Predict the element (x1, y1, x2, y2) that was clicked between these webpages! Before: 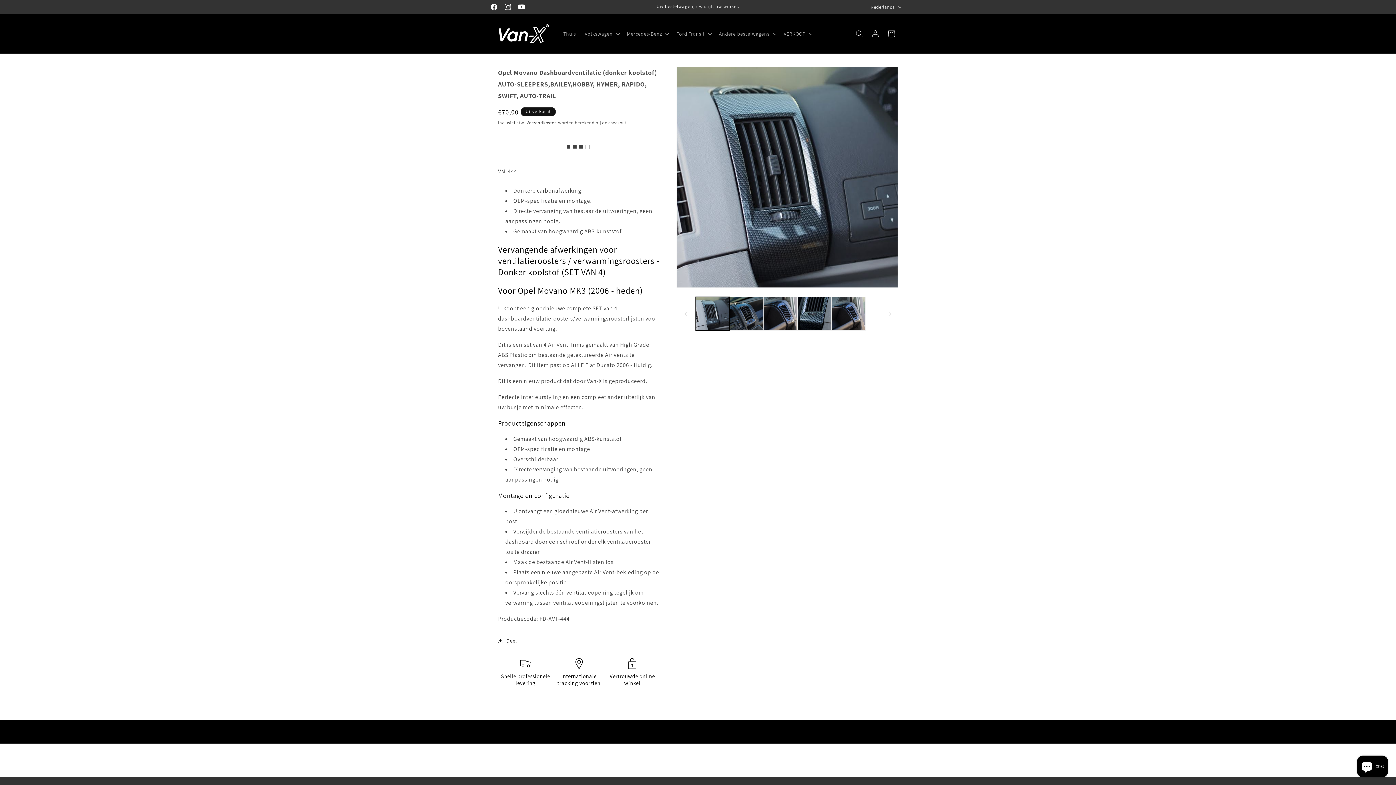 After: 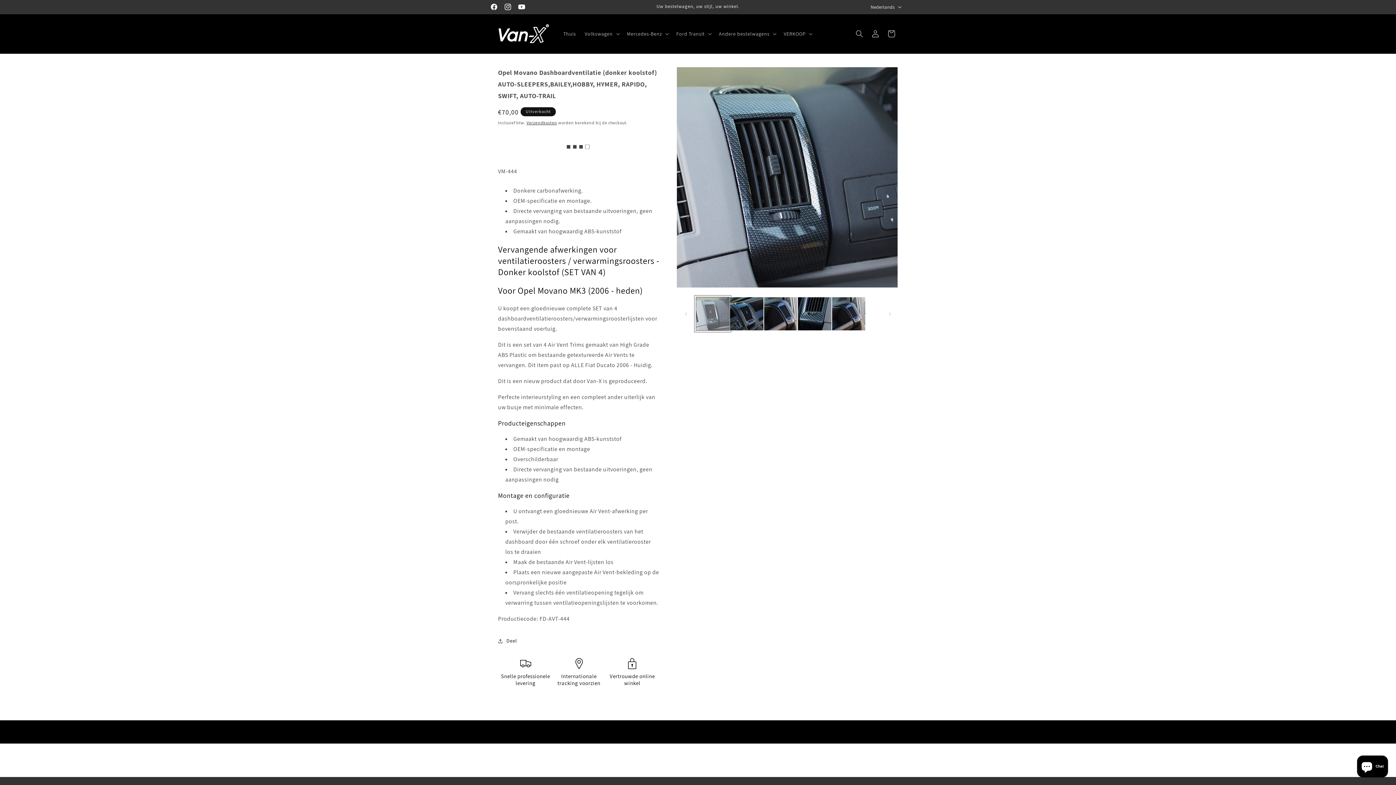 Action: bbox: (696, 297, 729, 331) label: Afbeelding 1 laden in gallery-weergave